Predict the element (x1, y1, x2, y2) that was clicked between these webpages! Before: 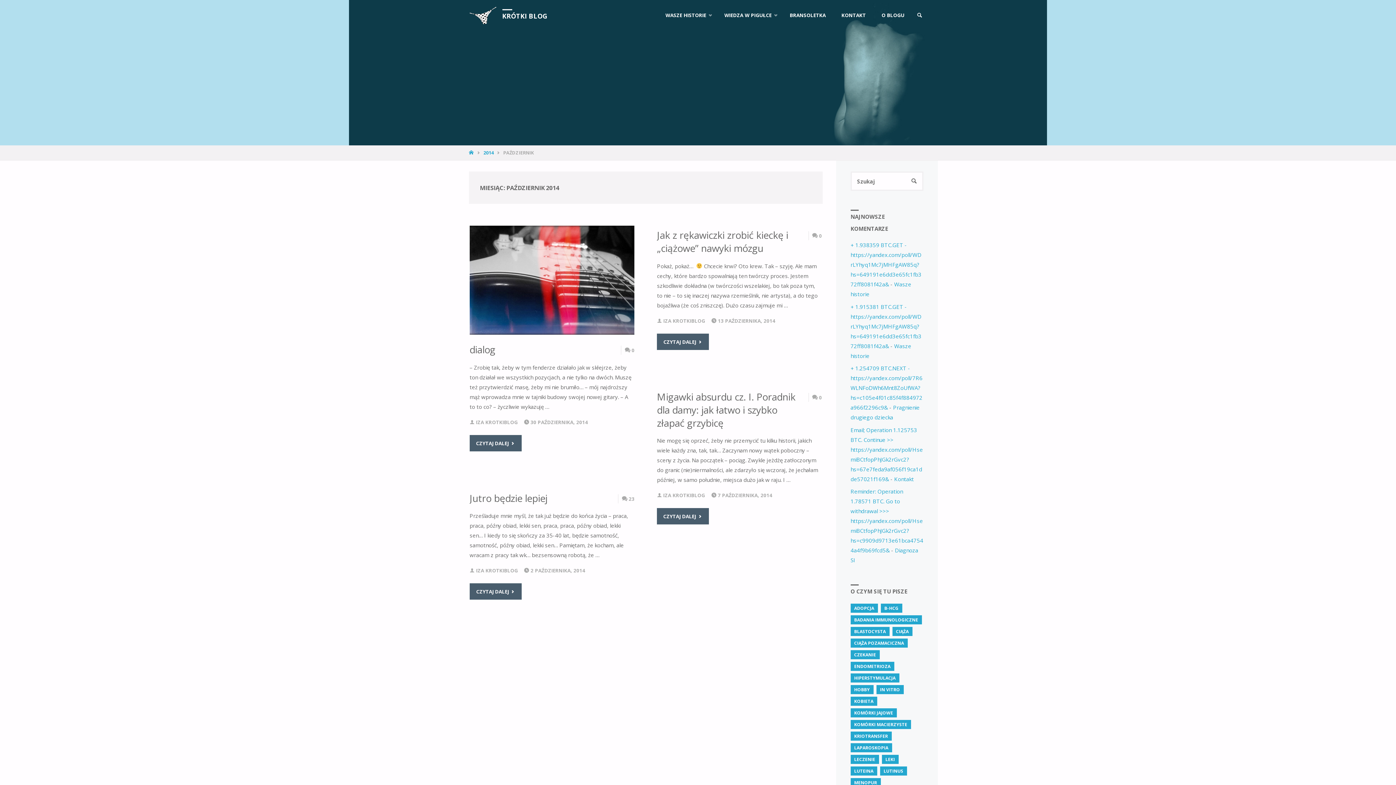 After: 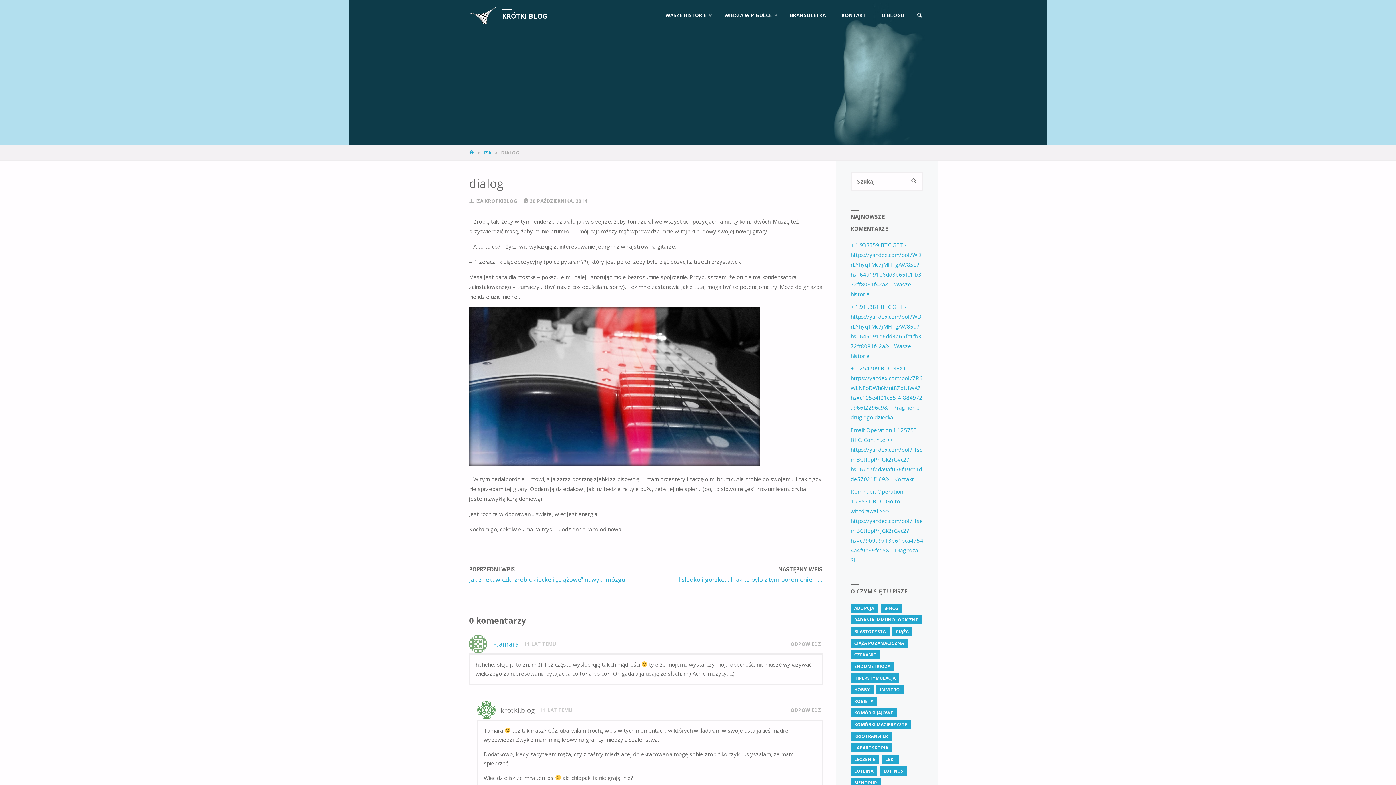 Action: label: CZYTAJ DALEJ bbox: (469, 435, 521, 451)